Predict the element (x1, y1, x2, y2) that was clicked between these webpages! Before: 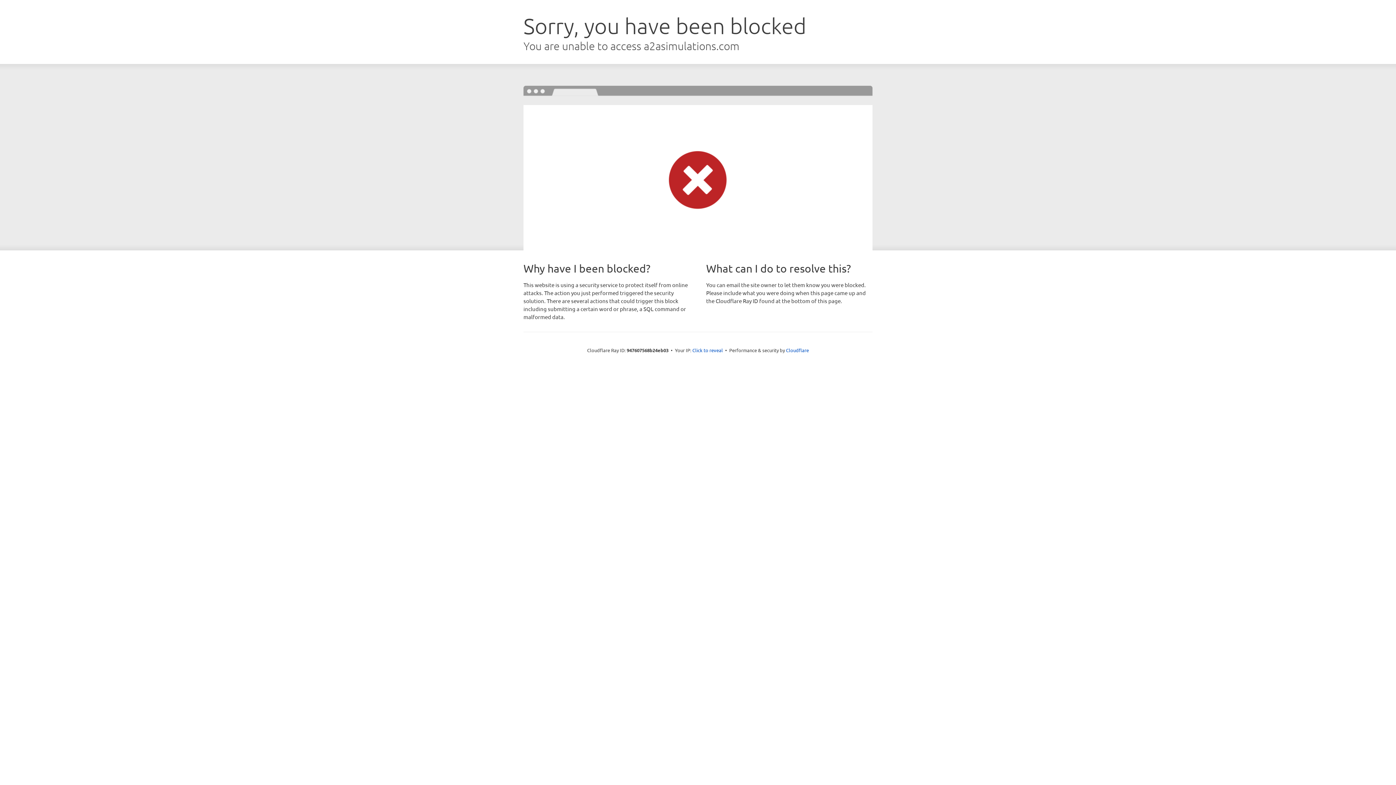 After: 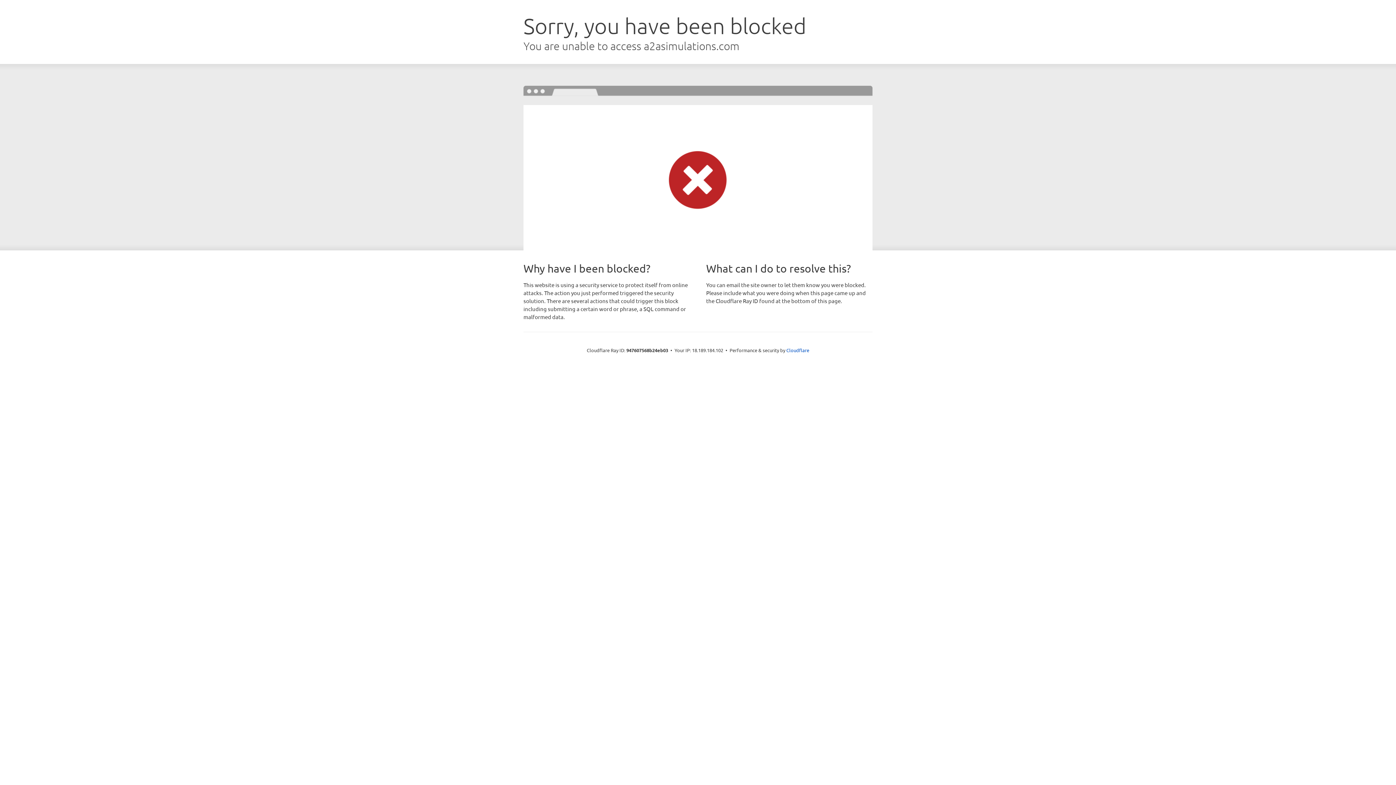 Action: label: Click to reveal bbox: (692, 346, 723, 353)